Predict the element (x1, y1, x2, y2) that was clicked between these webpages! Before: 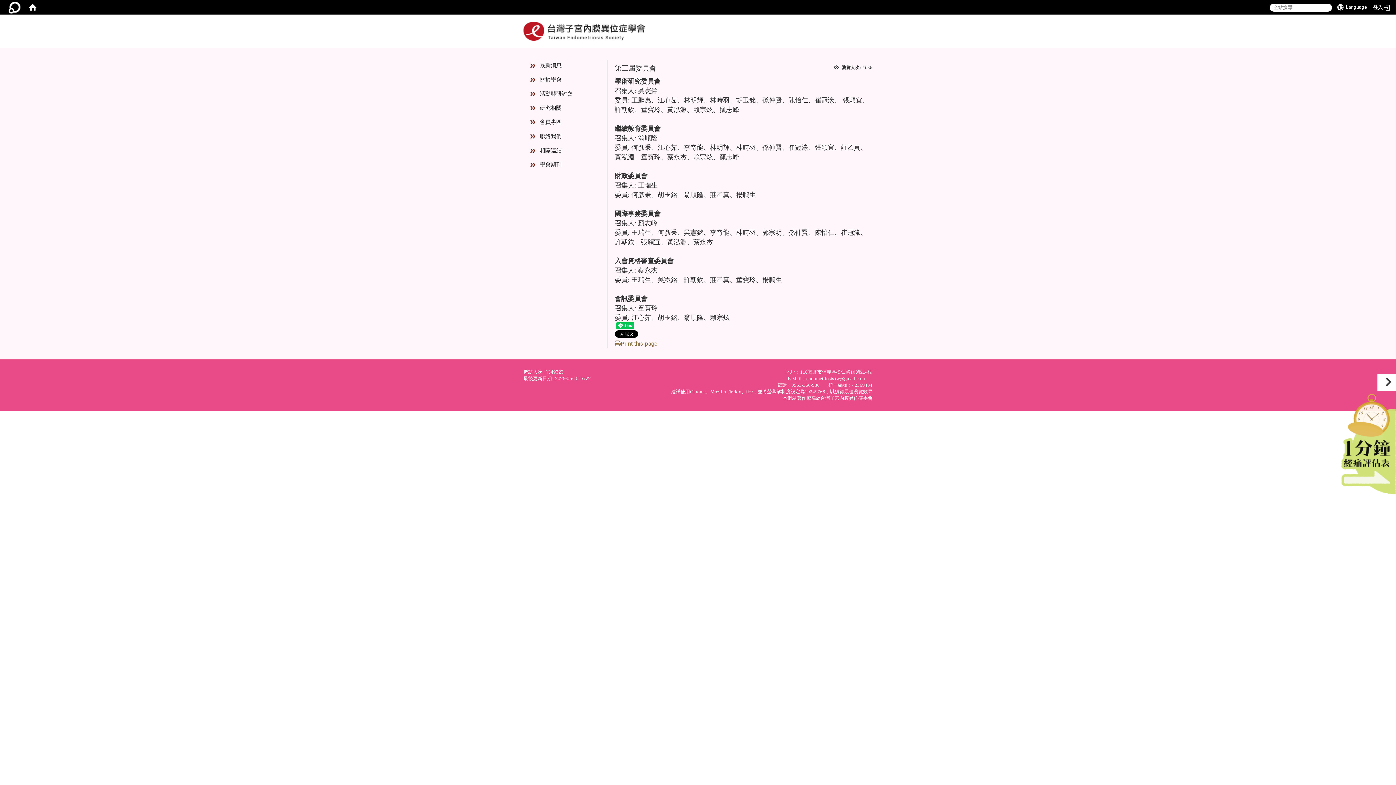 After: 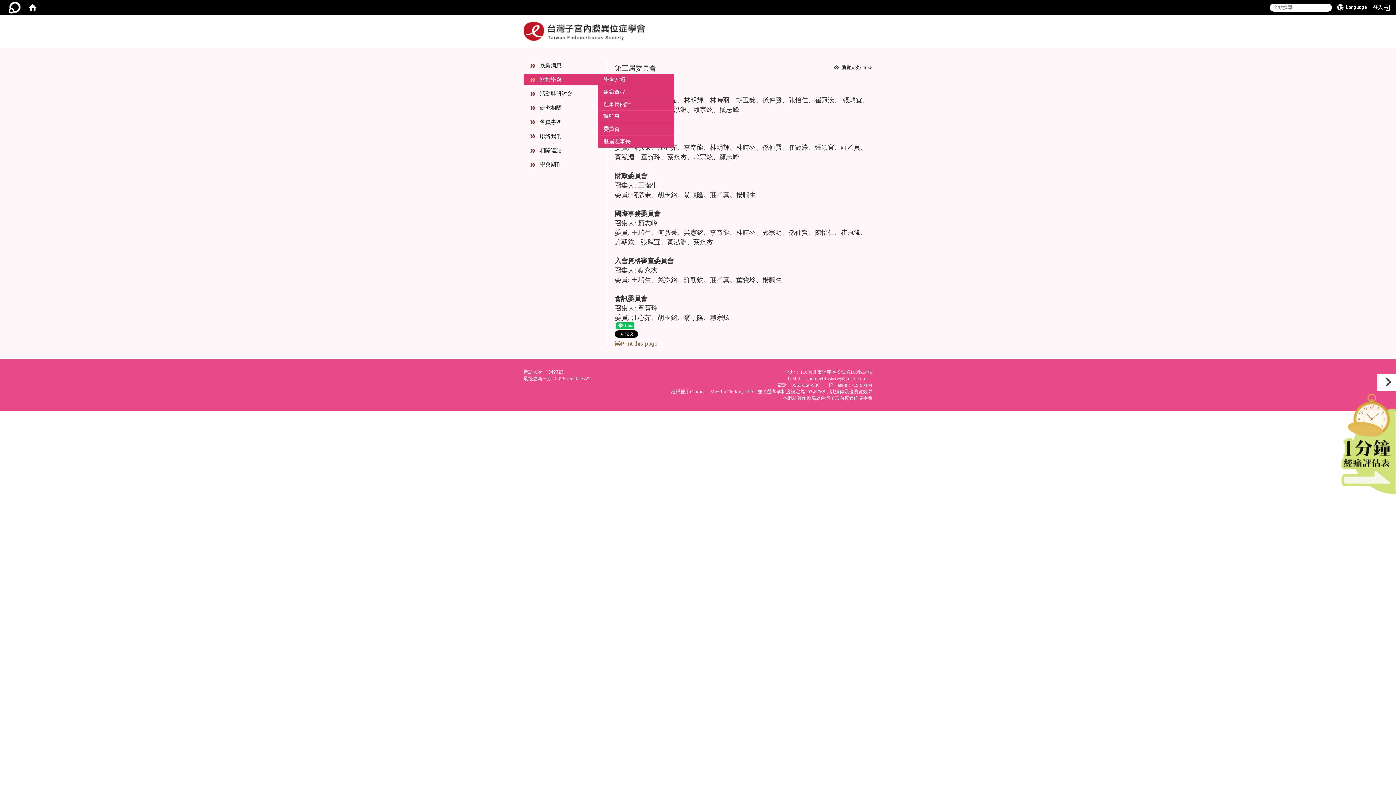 Action: label: 關於學會 bbox: (523, 73, 600, 85)